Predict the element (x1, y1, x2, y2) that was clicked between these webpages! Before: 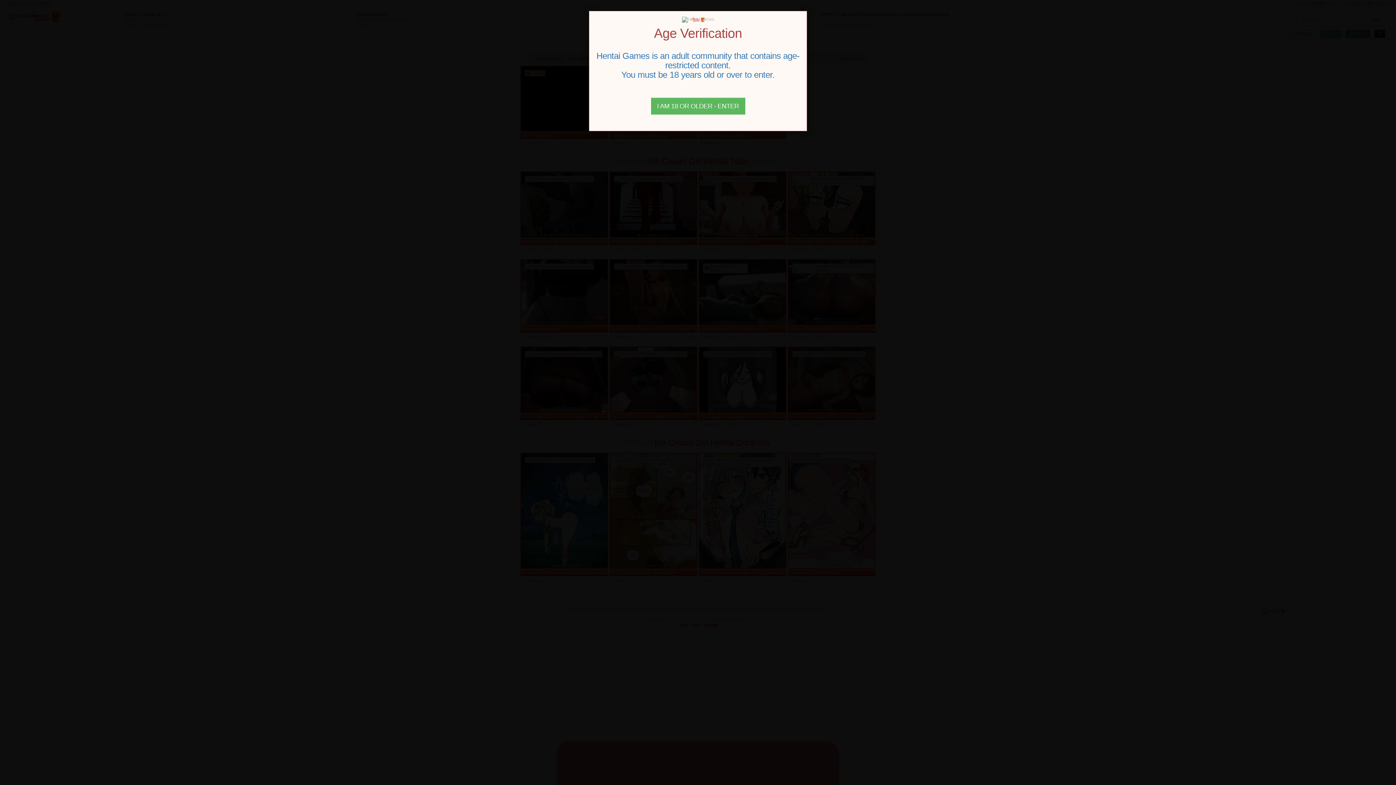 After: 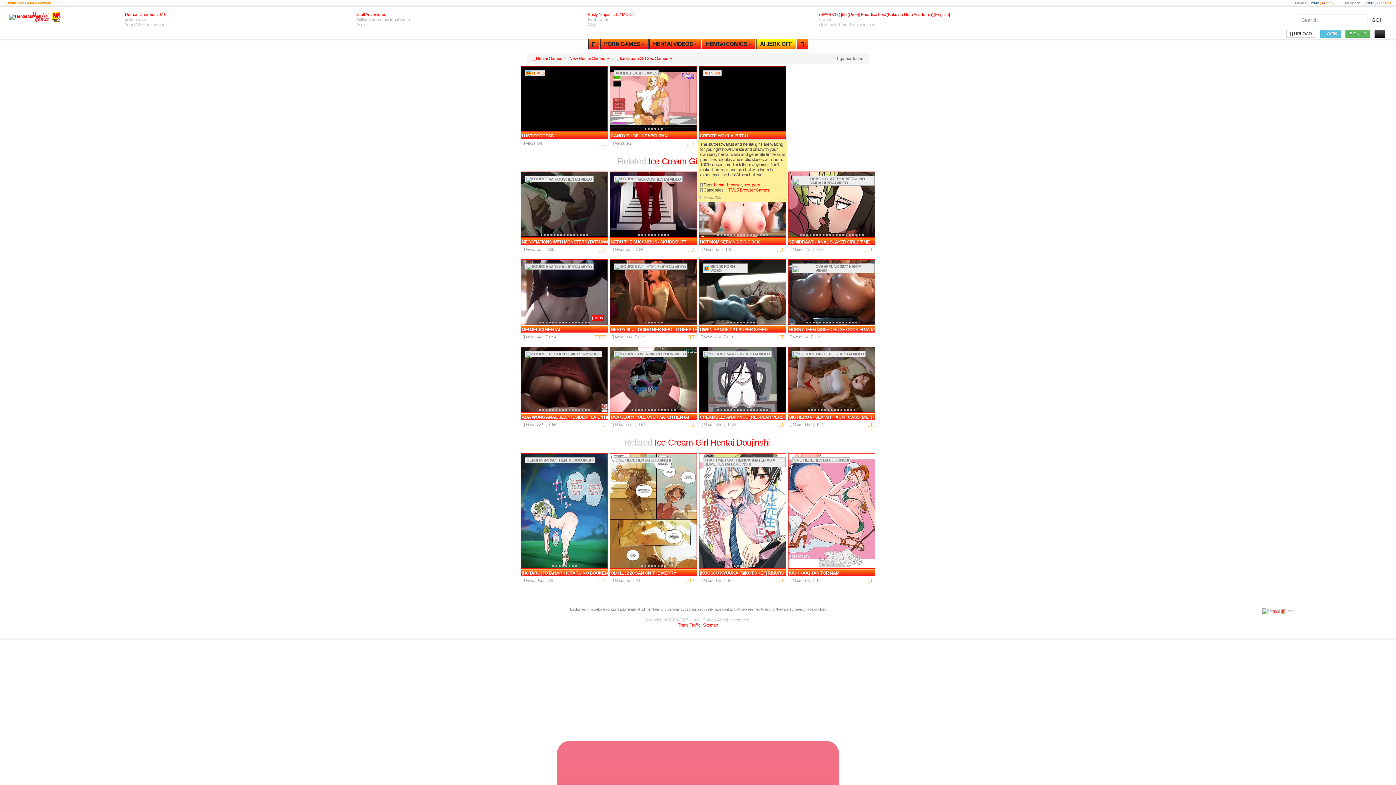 Action: label: Close bbox: (651, 97, 745, 114)